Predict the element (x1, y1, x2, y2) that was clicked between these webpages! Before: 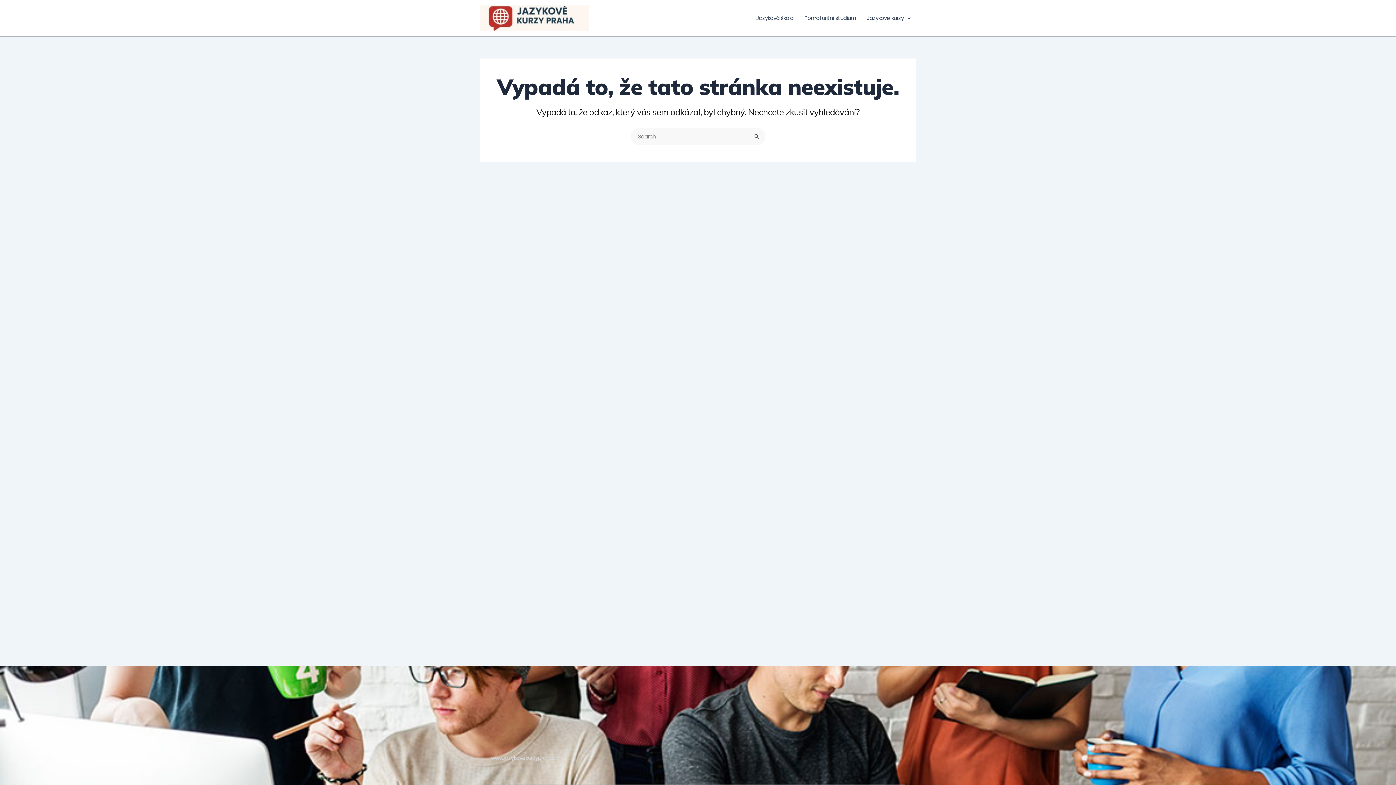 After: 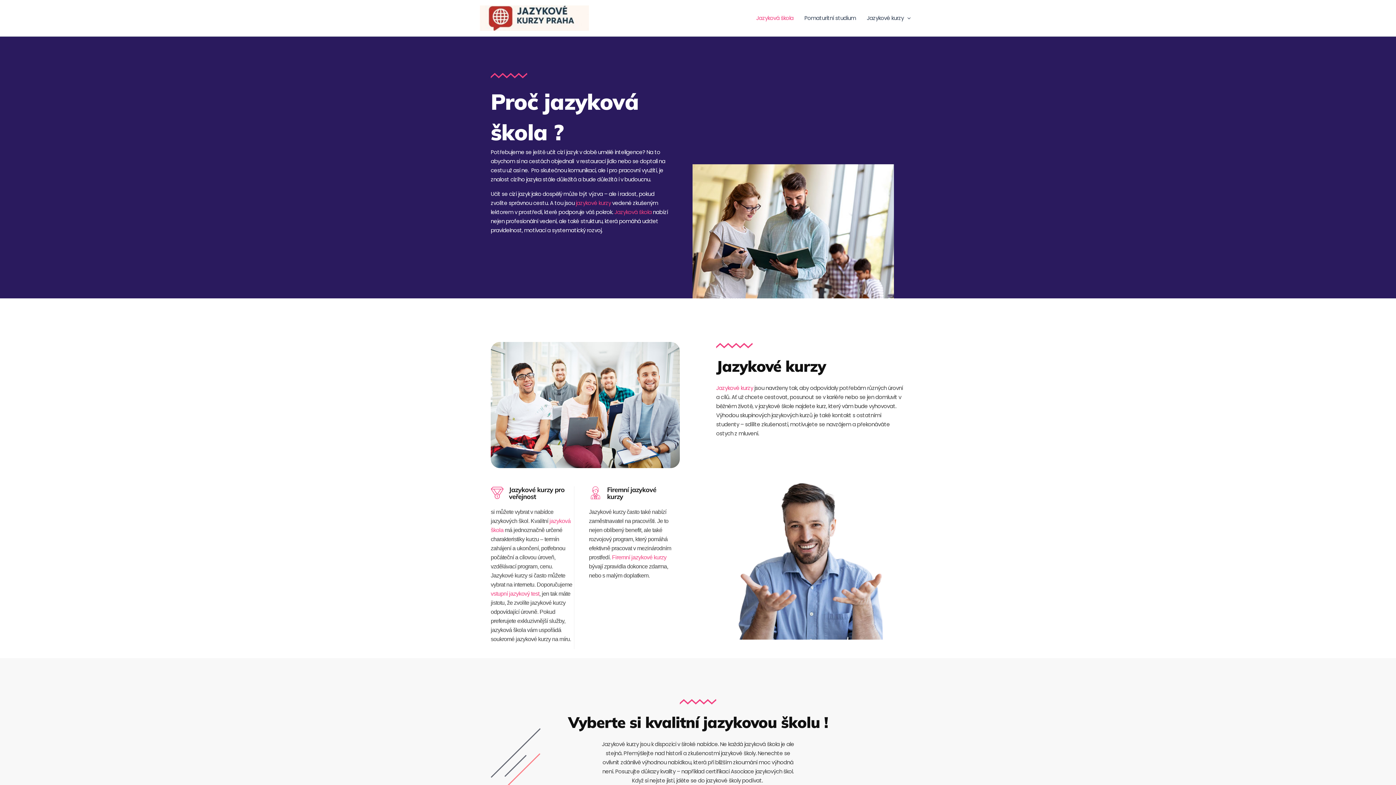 Action: bbox: (480, 13, 589, 21)